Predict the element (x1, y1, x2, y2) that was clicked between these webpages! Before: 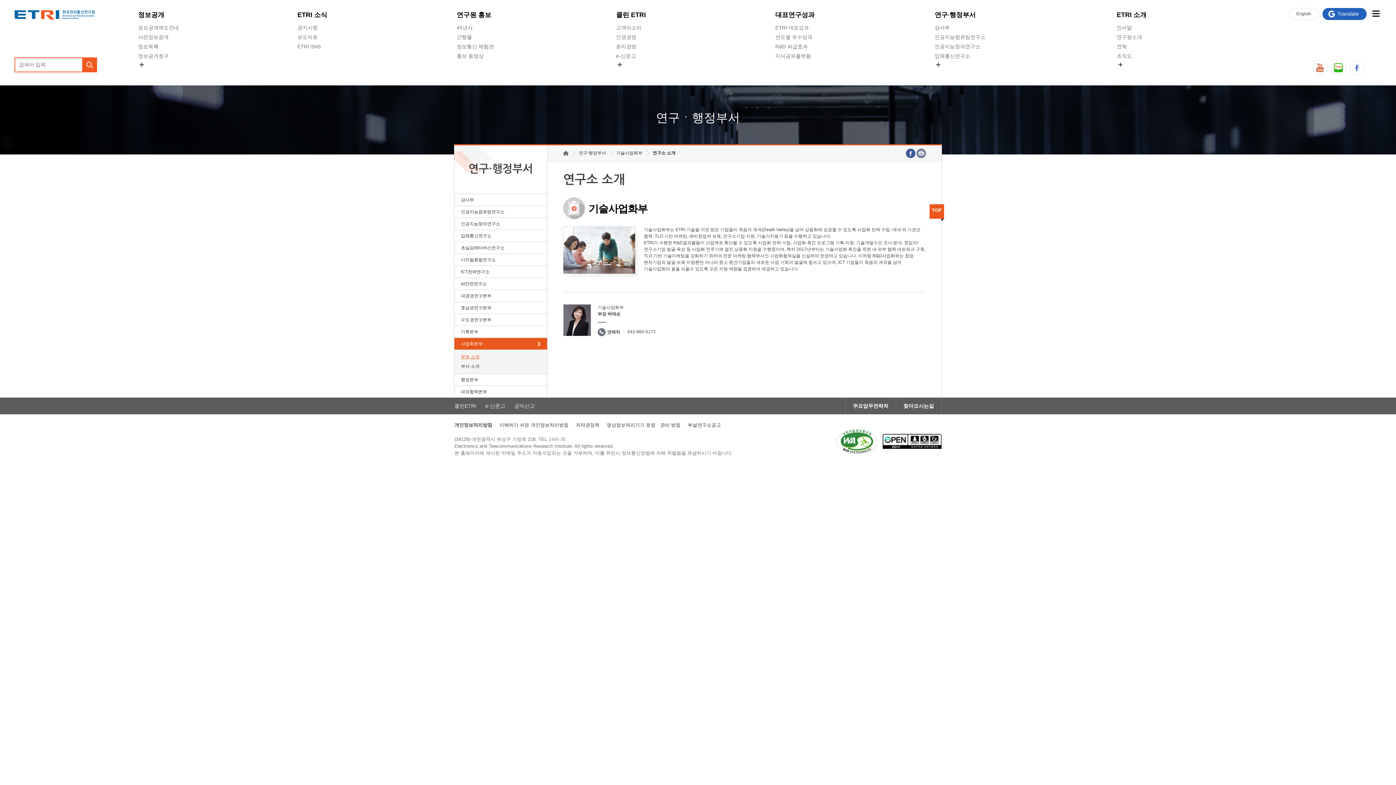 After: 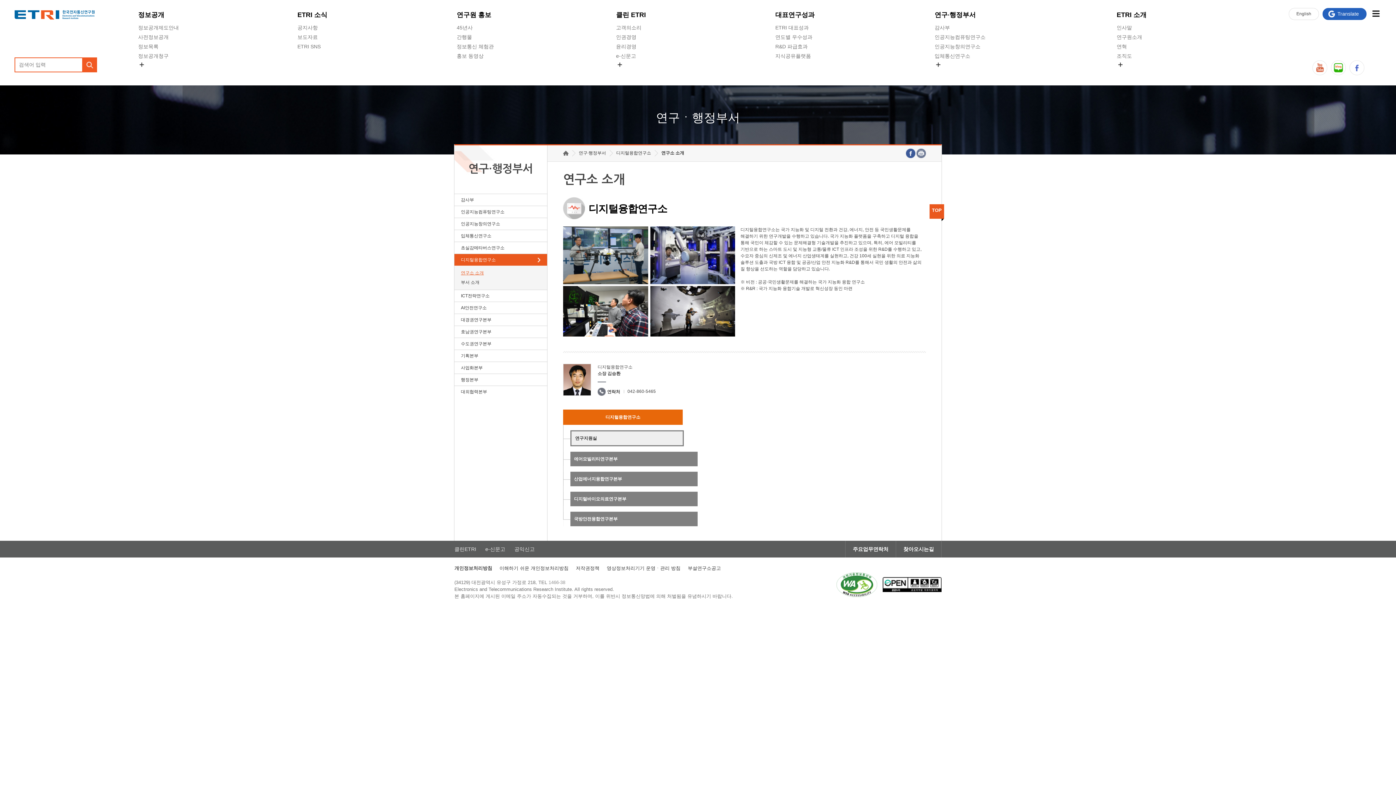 Action: label: 디지털융합연구소 bbox: (454, 254, 547, 265)